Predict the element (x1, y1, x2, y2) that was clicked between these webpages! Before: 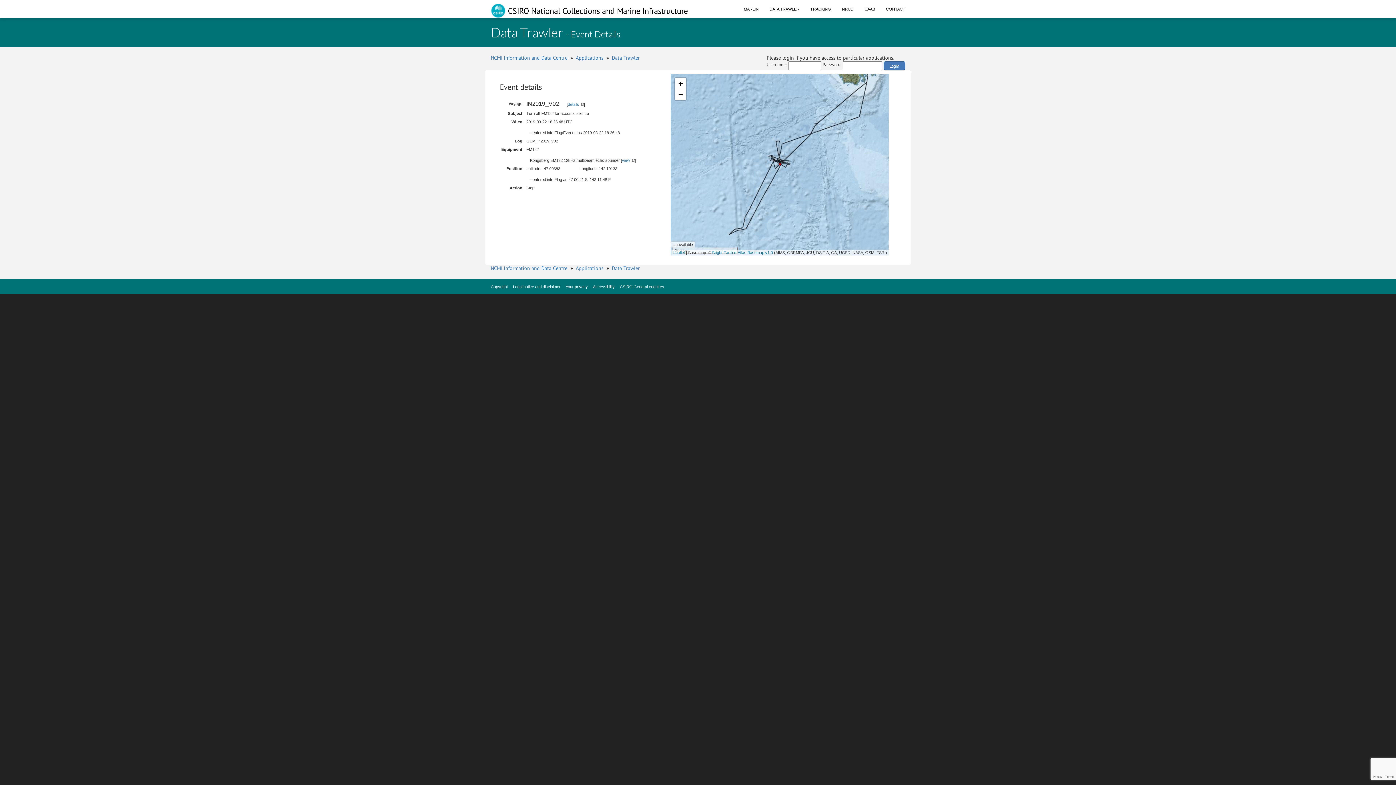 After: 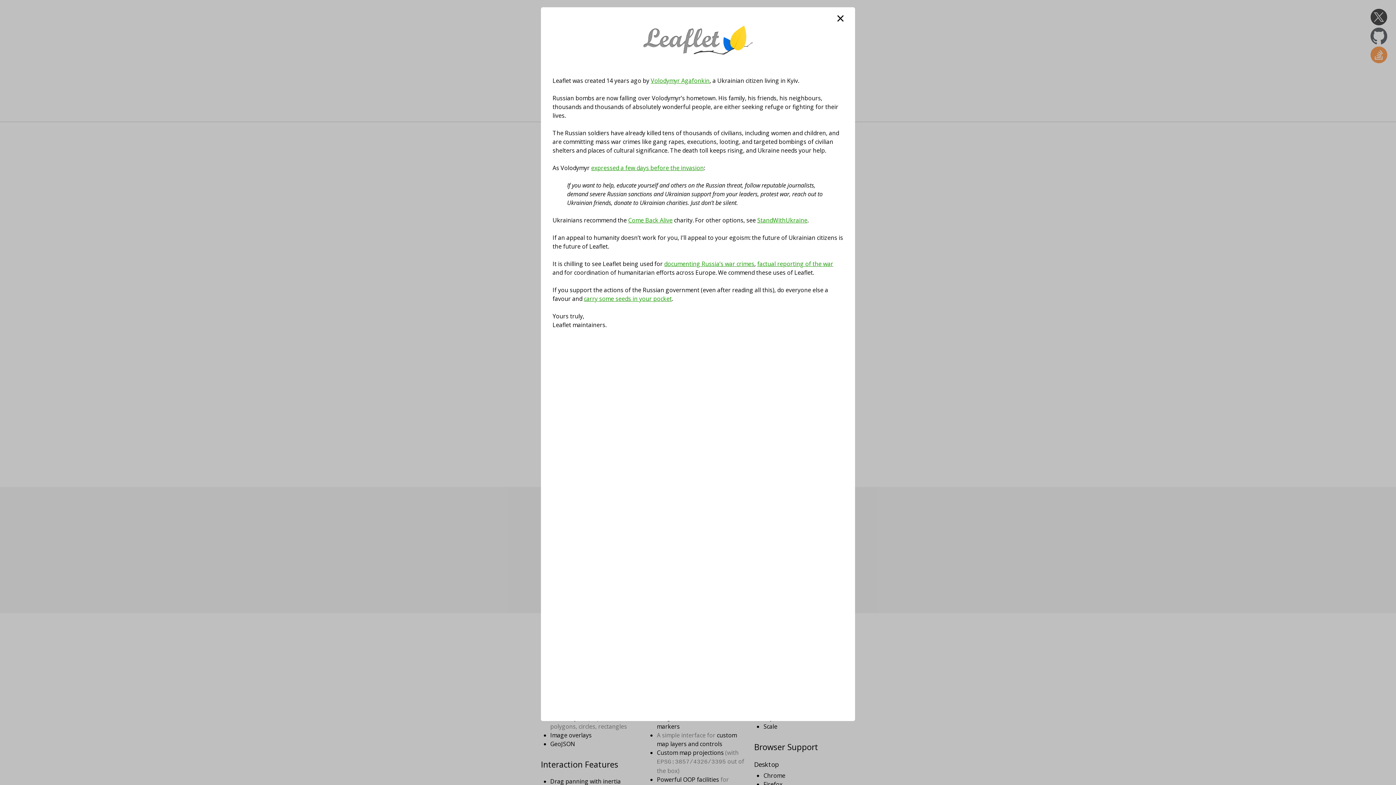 Action: label: Leaflet bbox: (673, 250, 685, 254)